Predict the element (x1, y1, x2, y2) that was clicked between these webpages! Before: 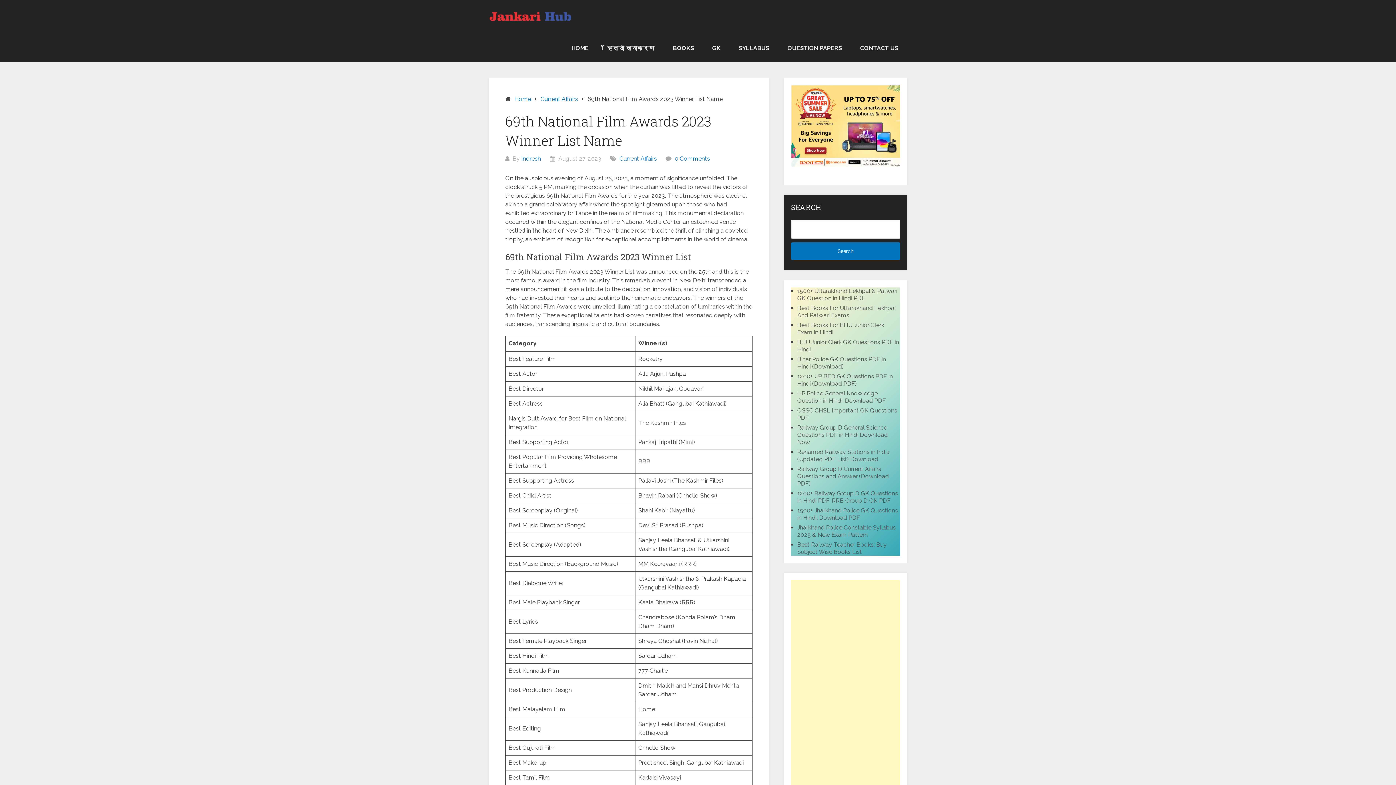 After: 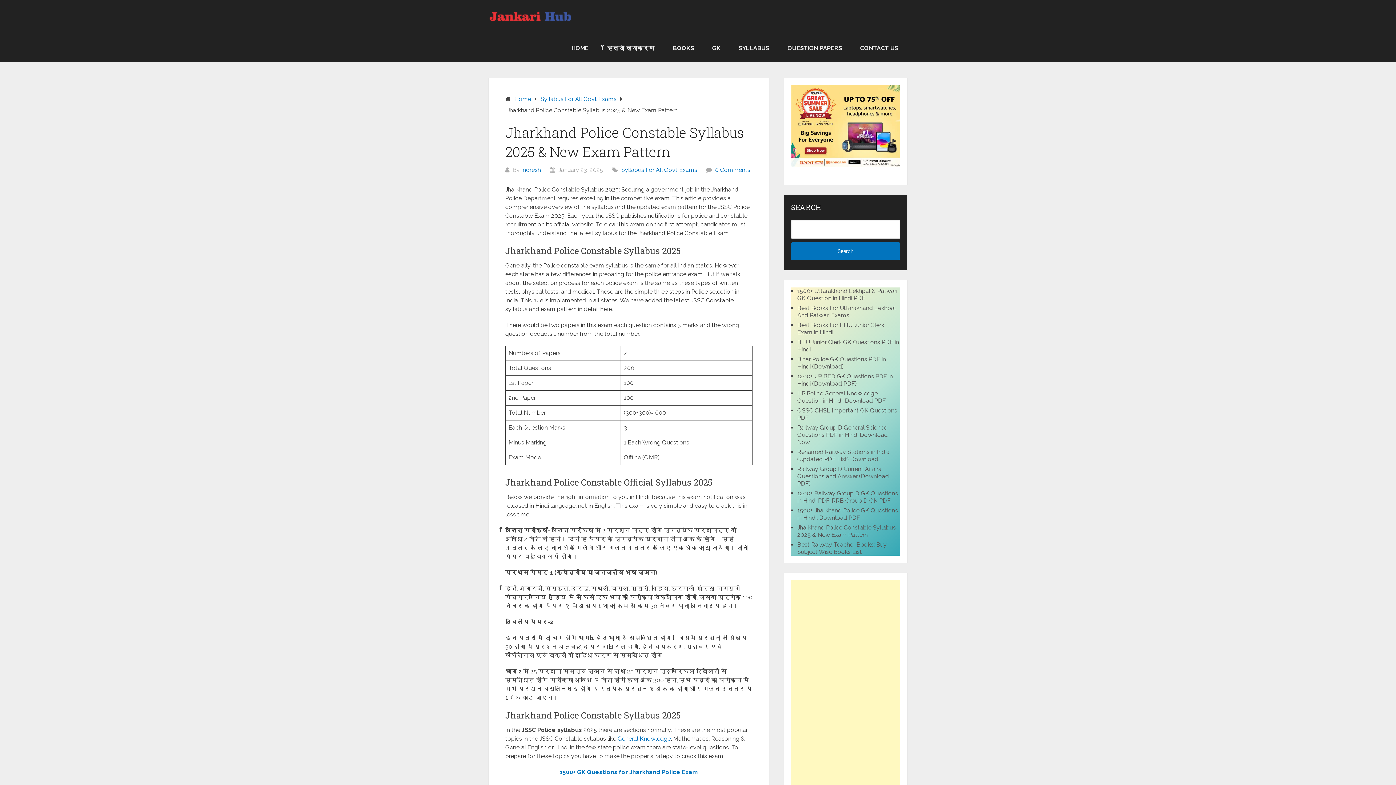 Action: bbox: (797, 524, 896, 538) label: Jharkhand Police Constable Syllabus 2025 & New Exam Pattern